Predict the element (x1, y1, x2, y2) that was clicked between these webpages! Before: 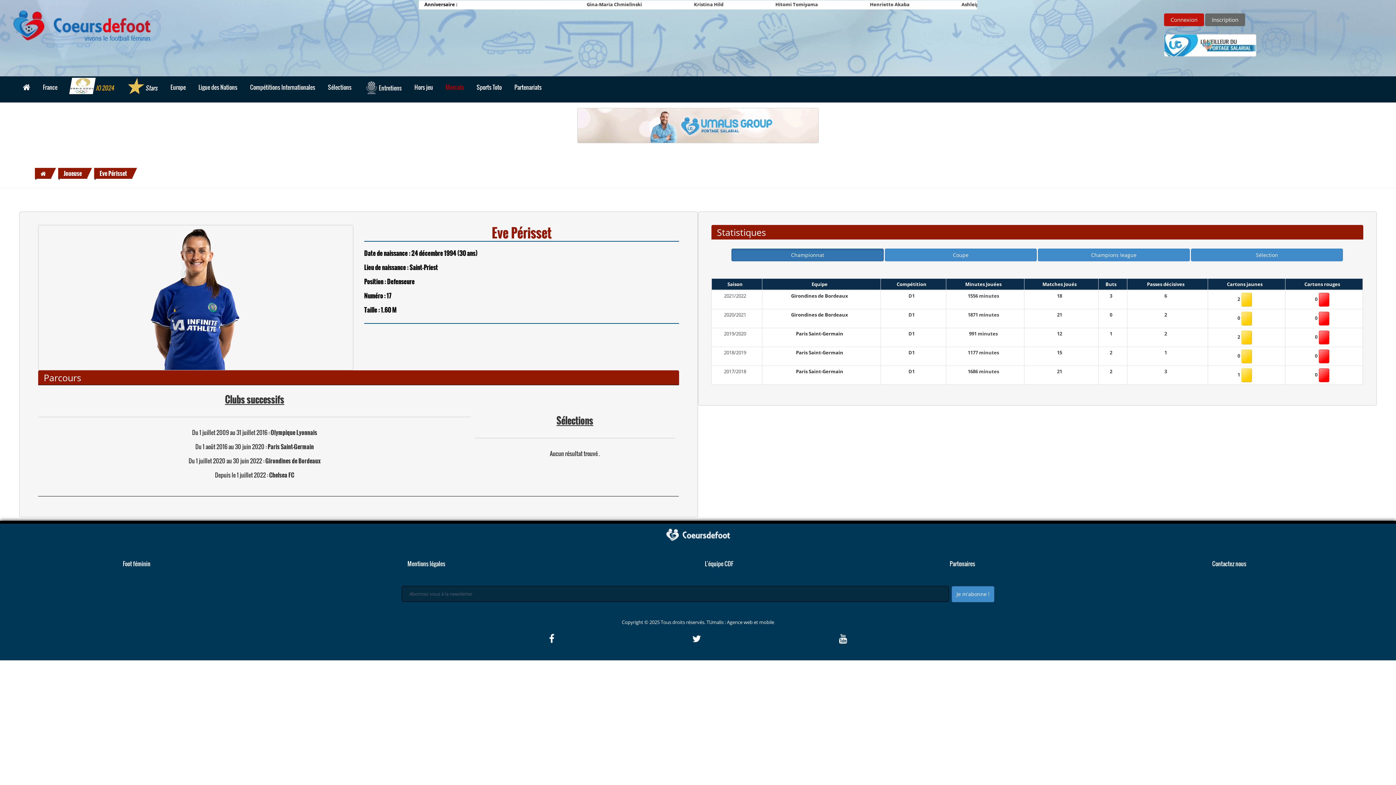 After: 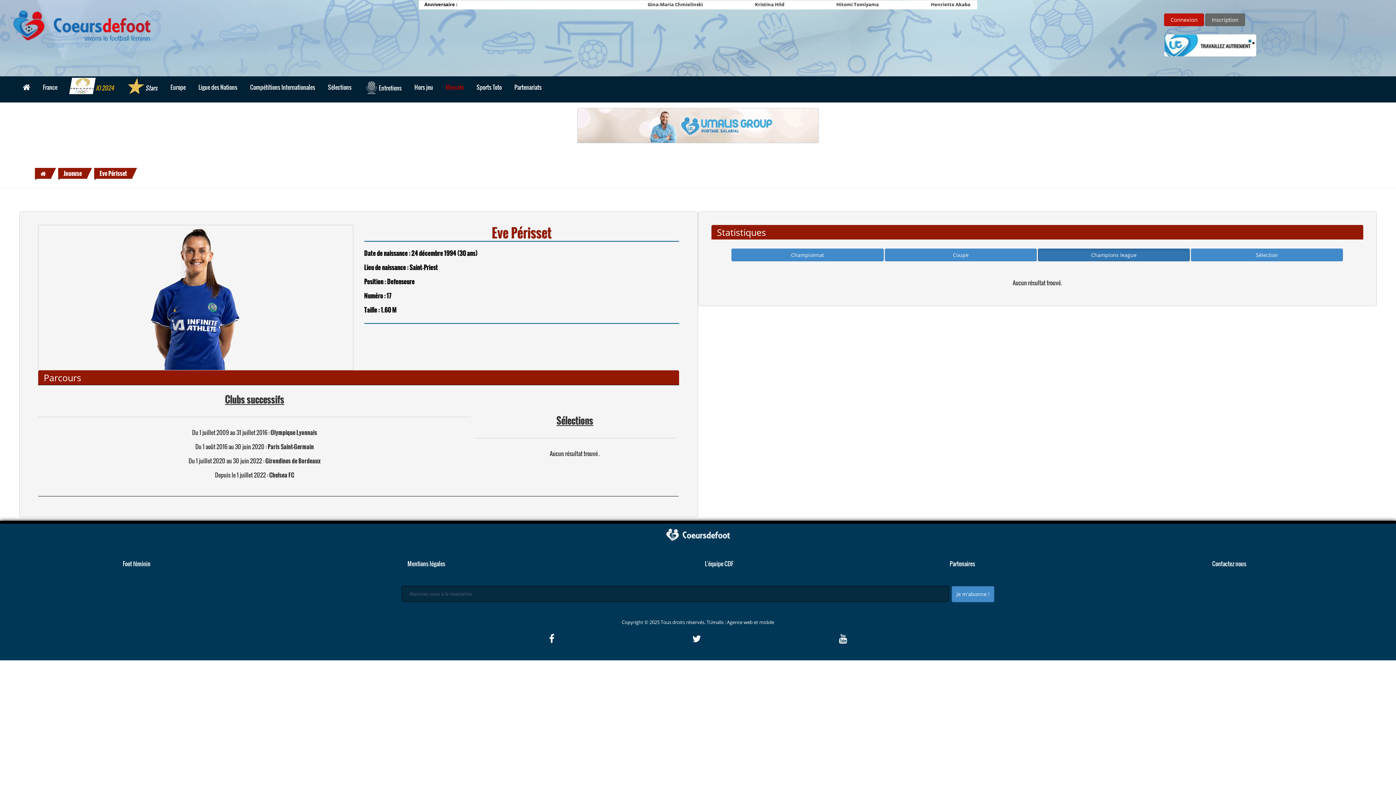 Action: bbox: (1038, 248, 1190, 261) label: Champions league